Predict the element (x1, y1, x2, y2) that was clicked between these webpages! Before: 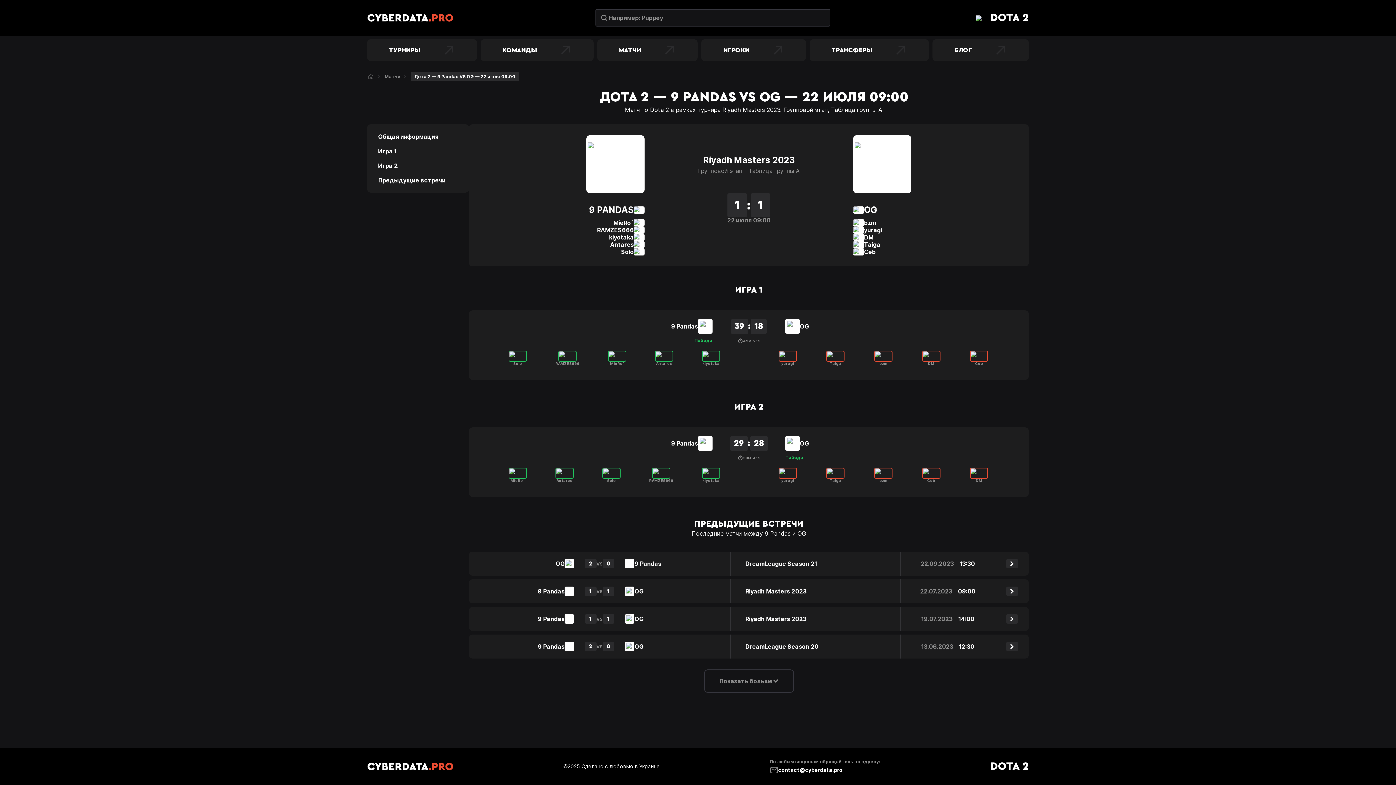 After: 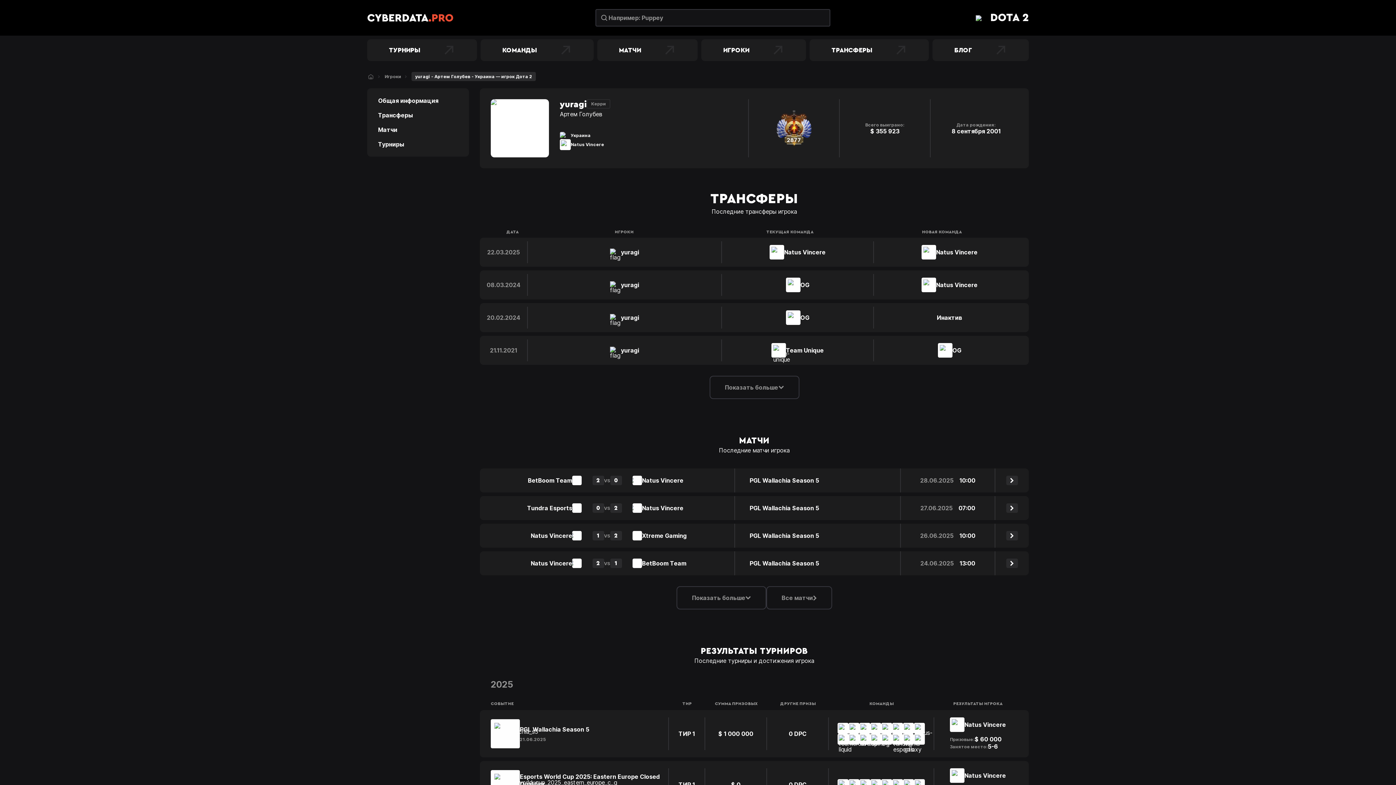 Action: label: yuragi bbox: (853, 226, 882, 233)